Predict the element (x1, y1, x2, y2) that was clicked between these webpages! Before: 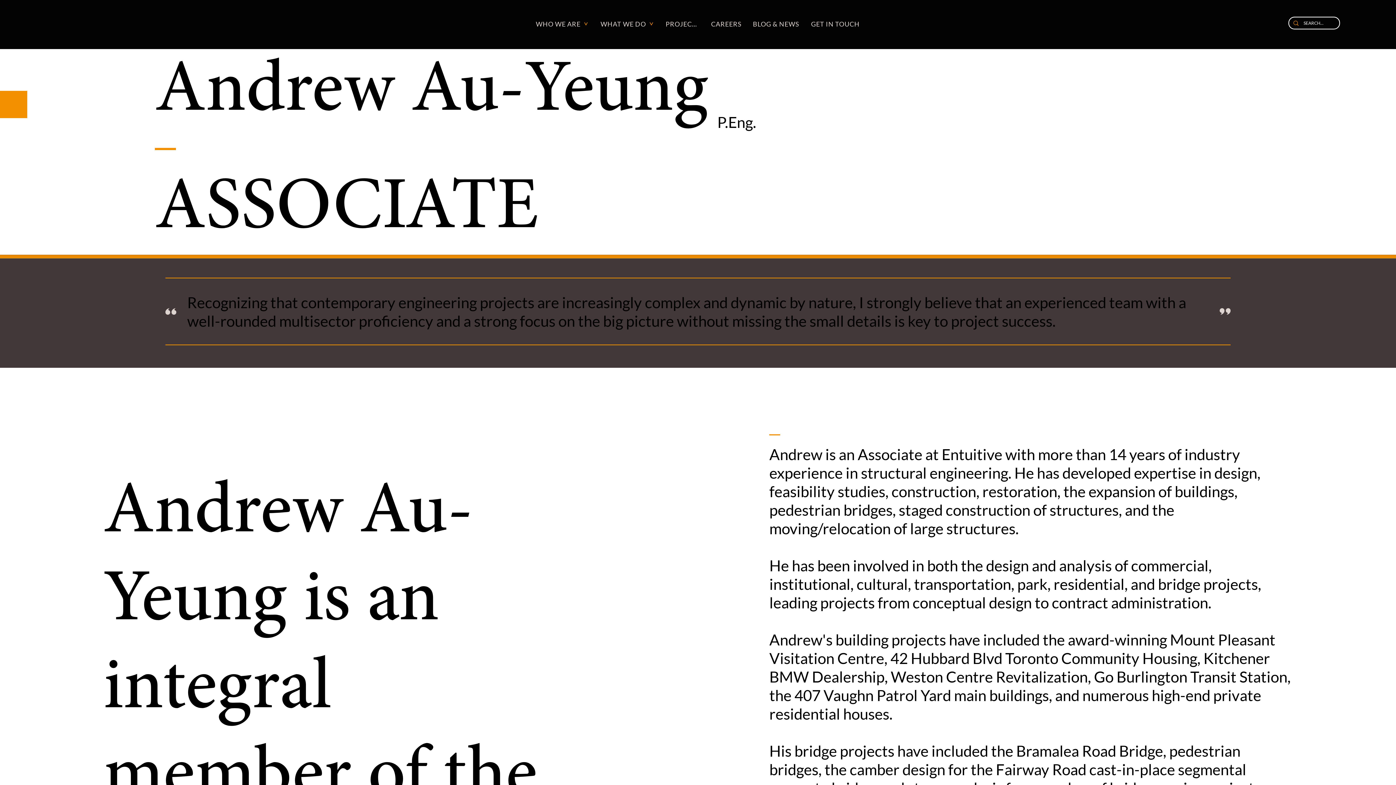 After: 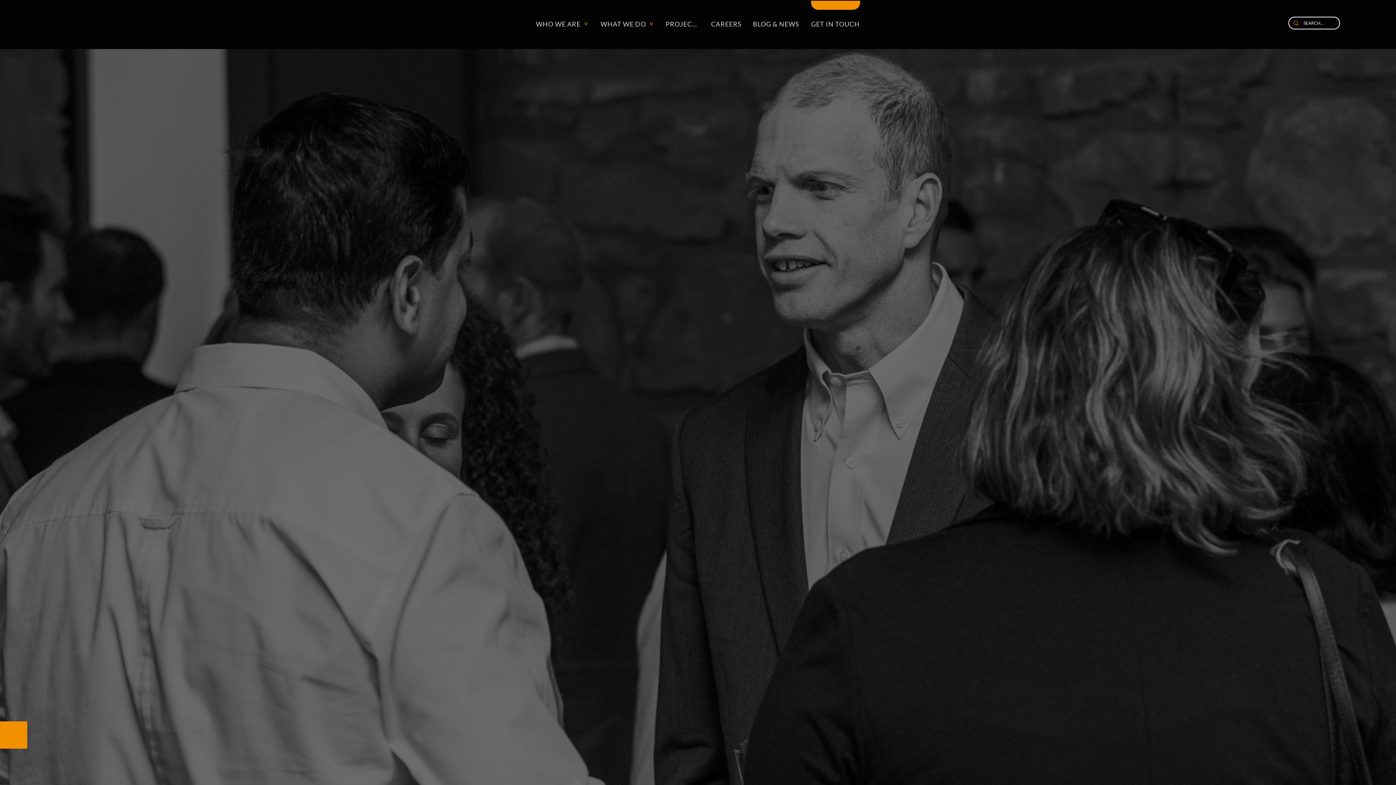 Action: bbox: (811, 16, 861, 31) label: GET IN TOUCH